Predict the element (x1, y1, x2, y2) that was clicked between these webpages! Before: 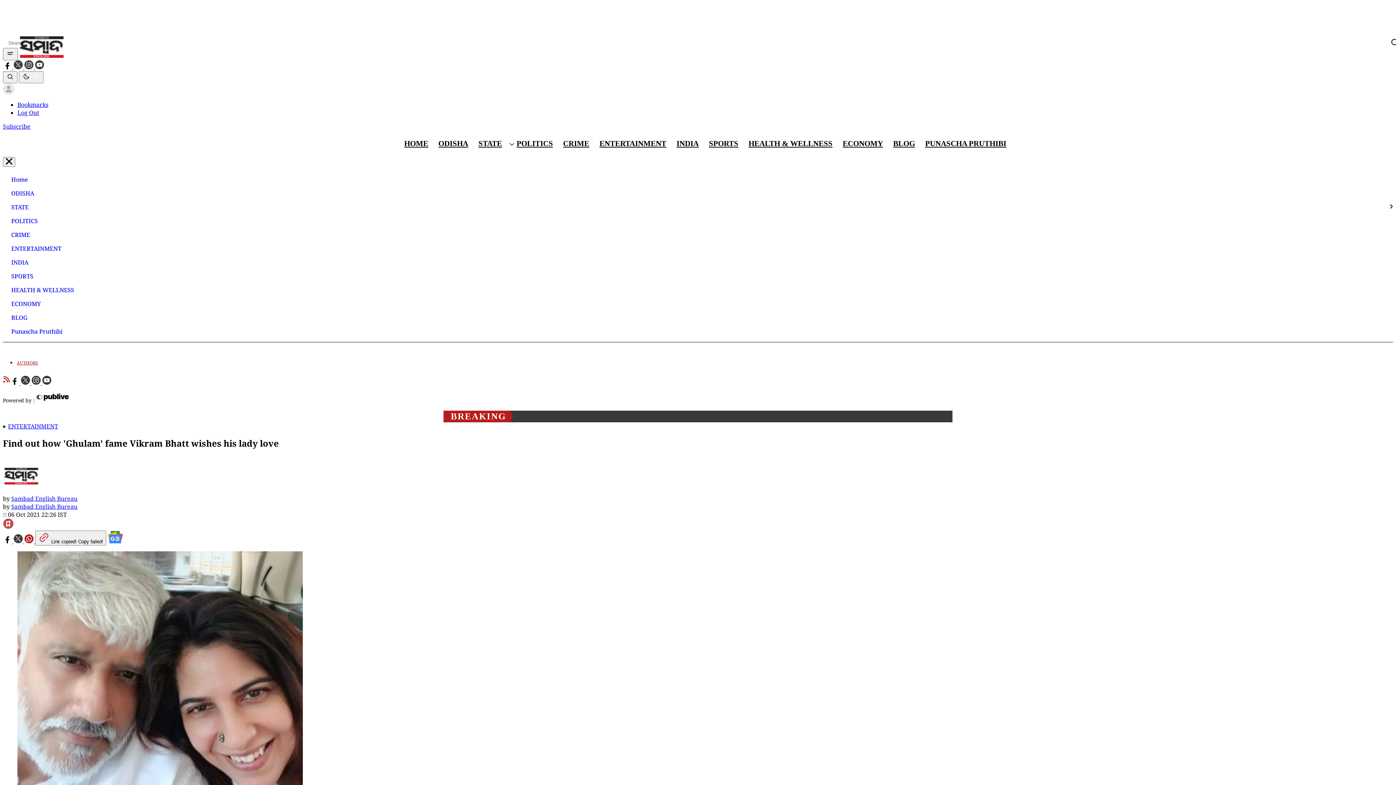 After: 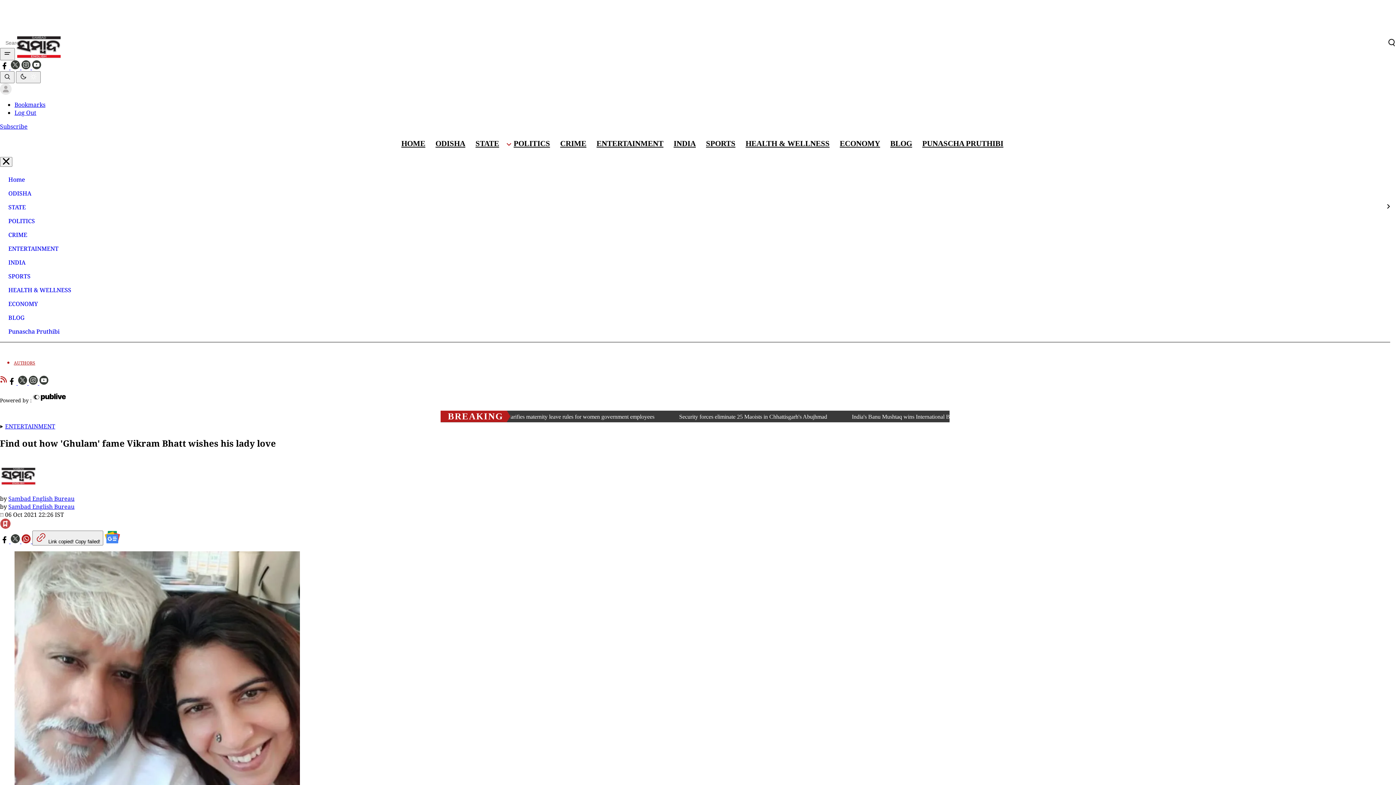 Action: bbox: (2, 36, 1404, 49)